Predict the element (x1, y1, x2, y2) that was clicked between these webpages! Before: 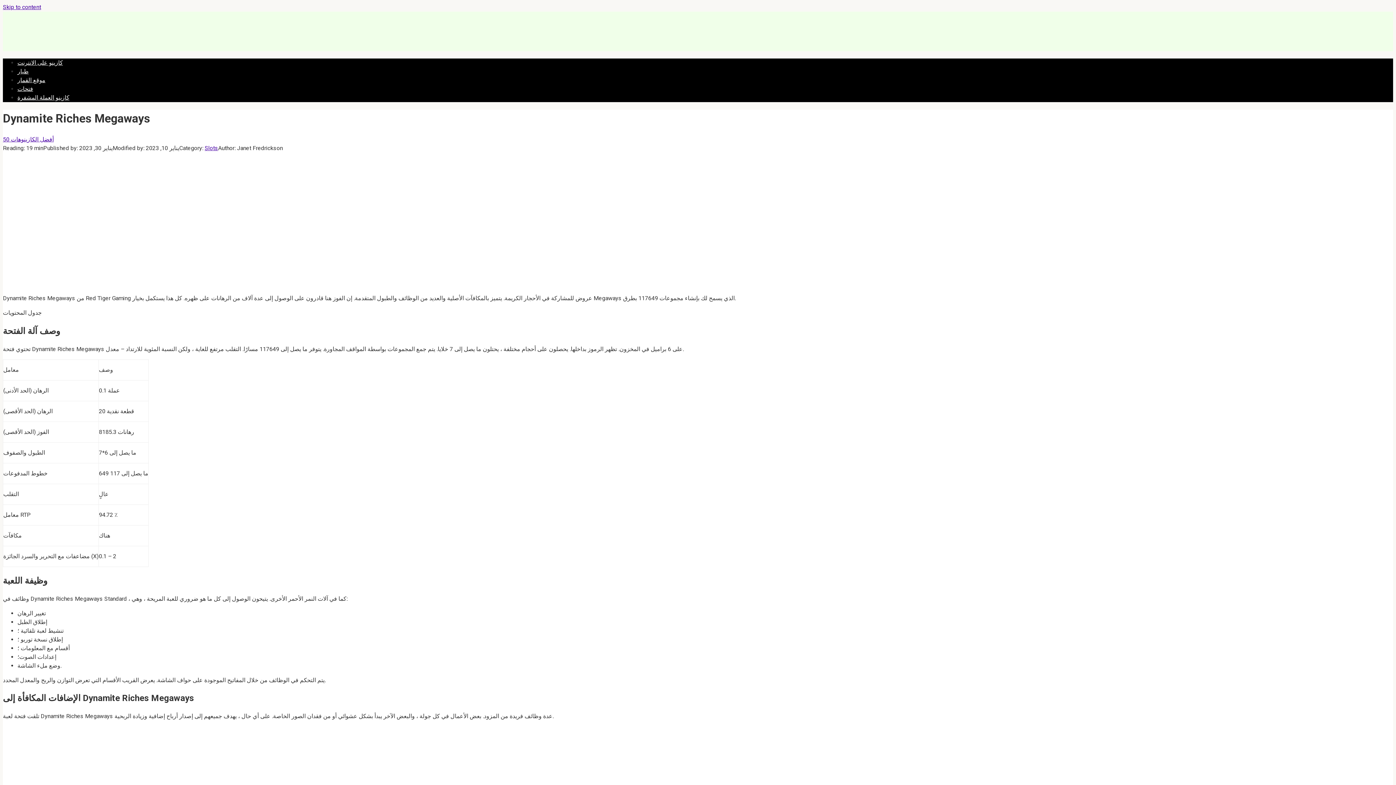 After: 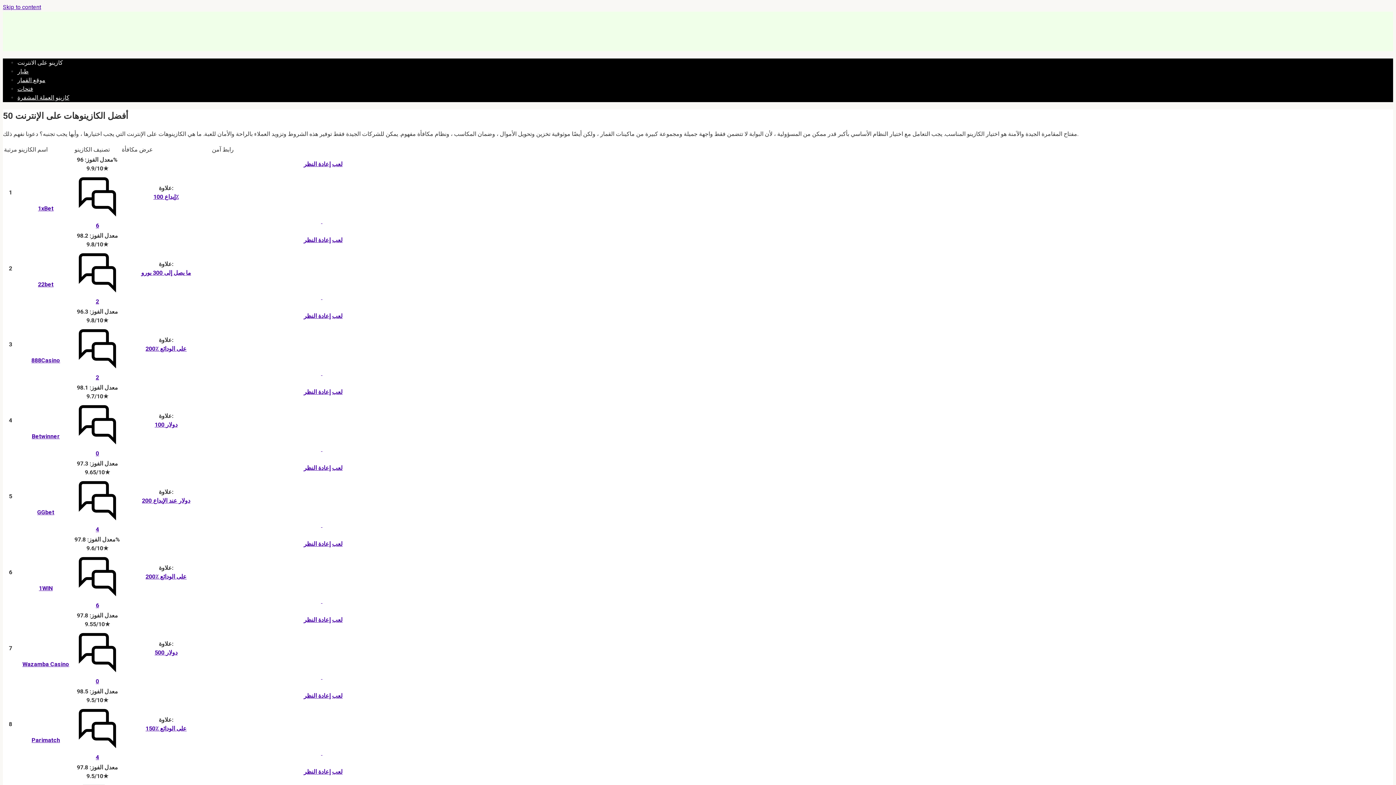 Action: bbox: (2, 43, 99, 50)